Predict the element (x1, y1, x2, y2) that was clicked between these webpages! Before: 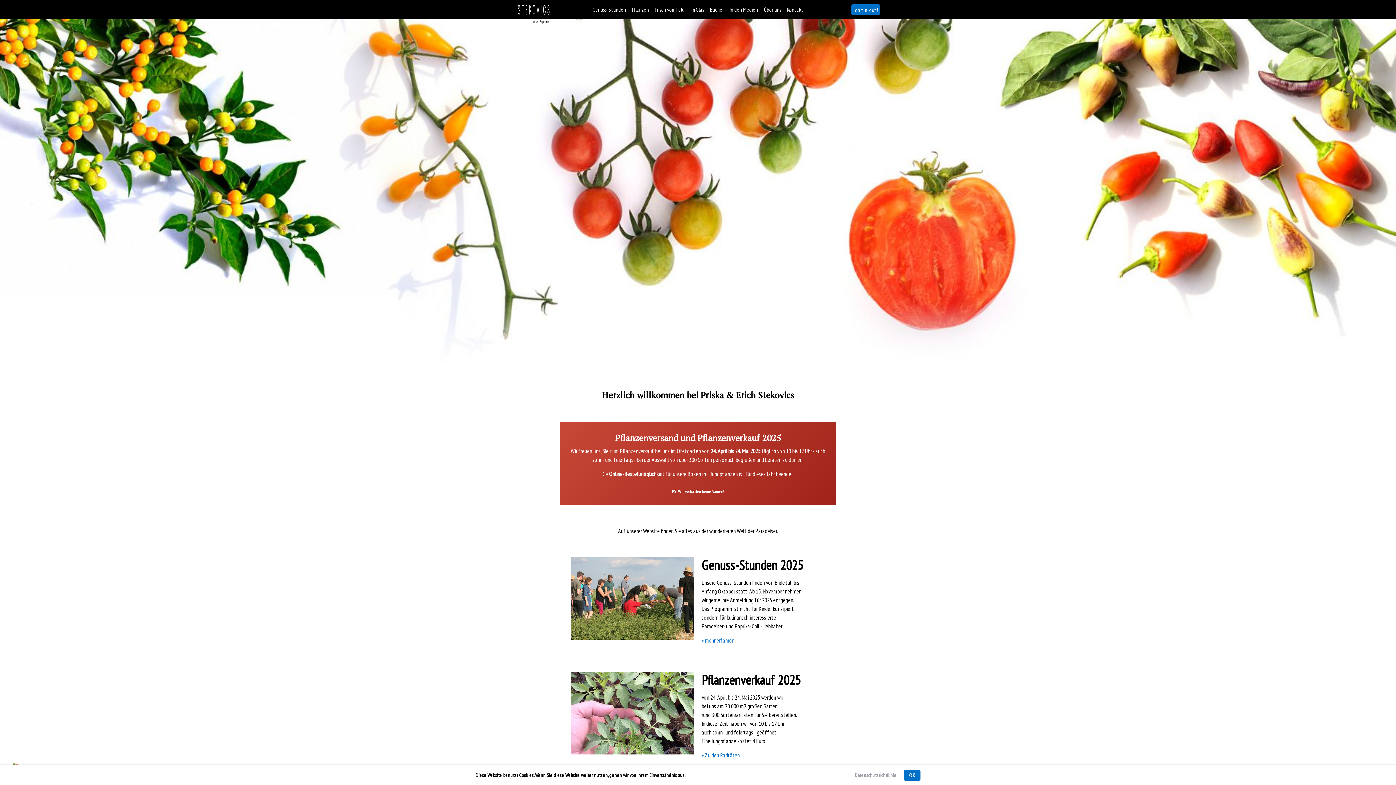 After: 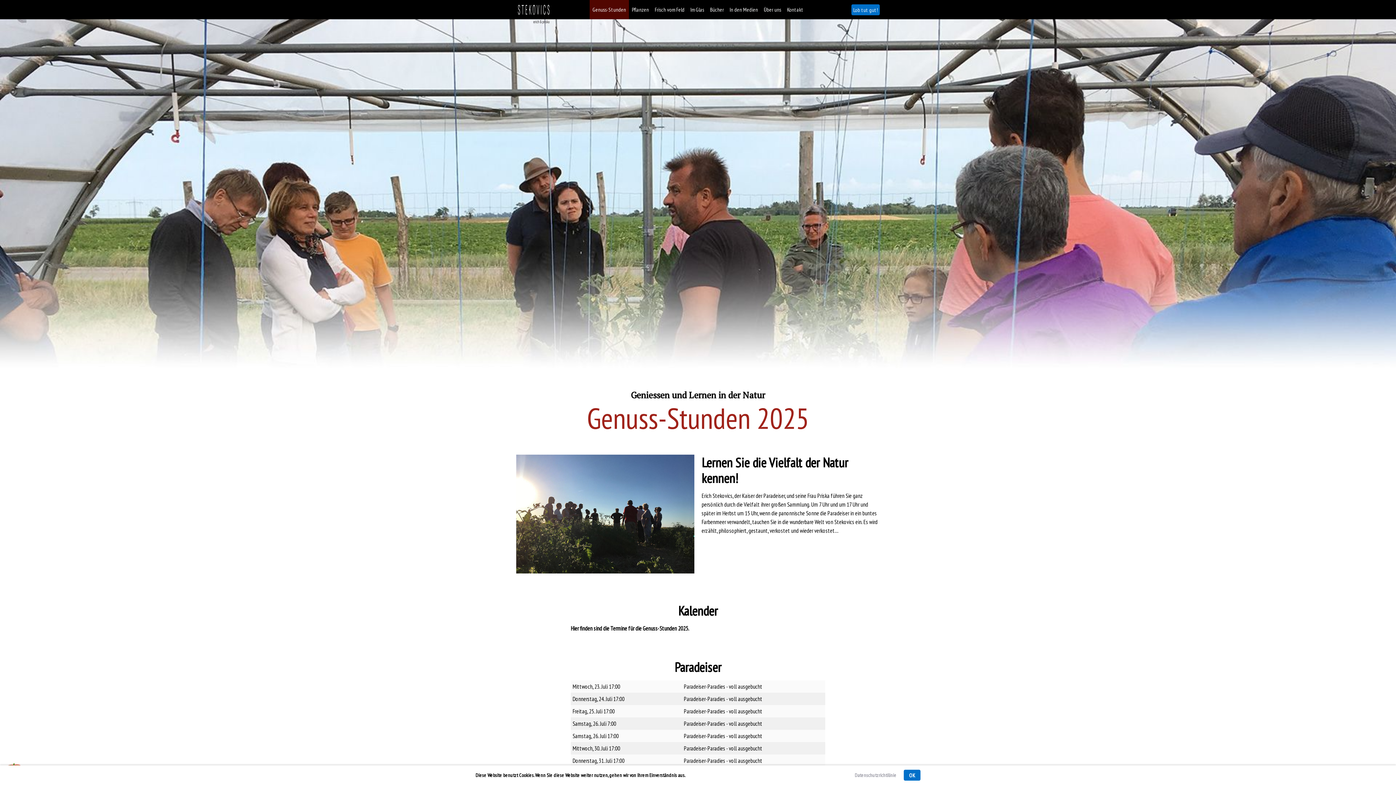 Action: label: Genuss-Stunden bbox: (589, 0, 629, 19)